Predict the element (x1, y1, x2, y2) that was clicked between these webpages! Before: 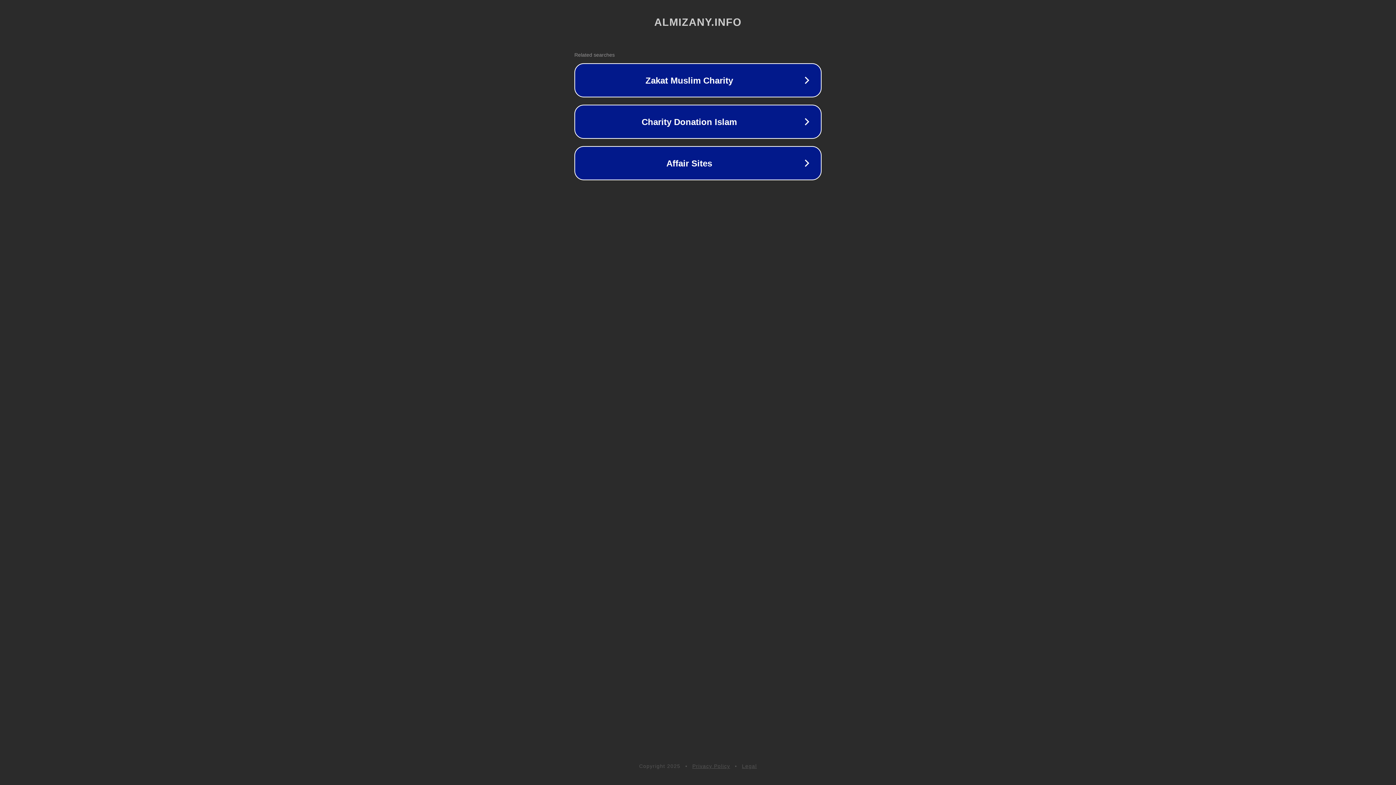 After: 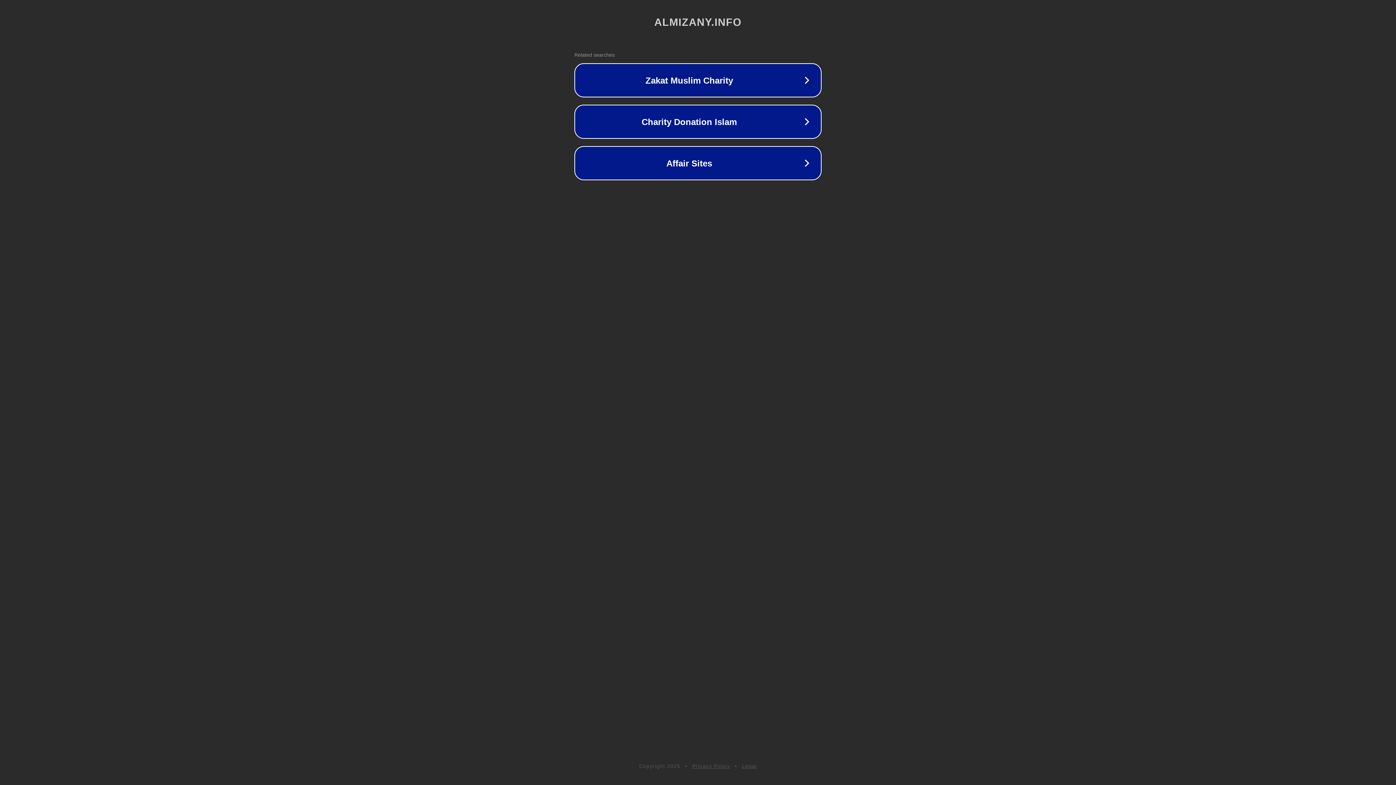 Action: bbox: (692, 763, 730, 769) label: Privacy Policy